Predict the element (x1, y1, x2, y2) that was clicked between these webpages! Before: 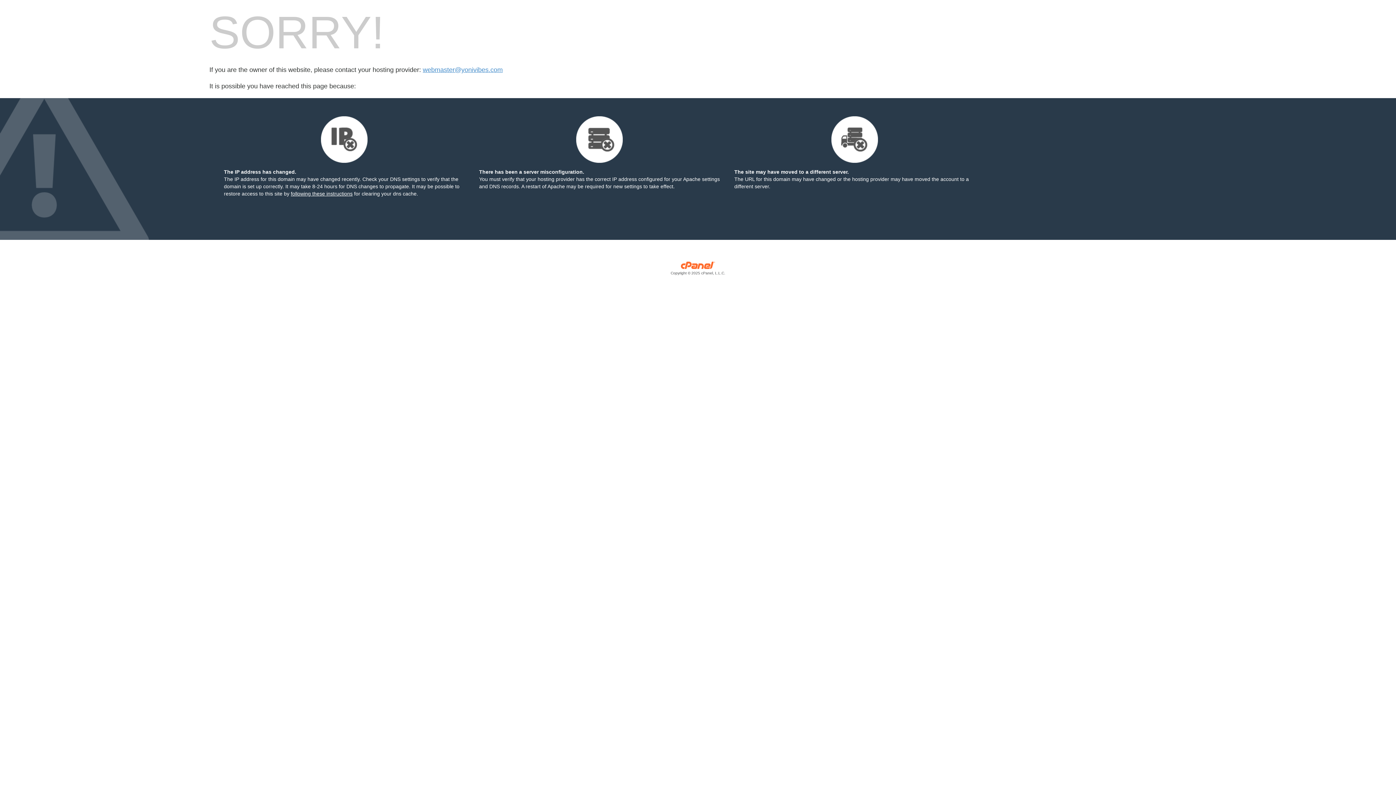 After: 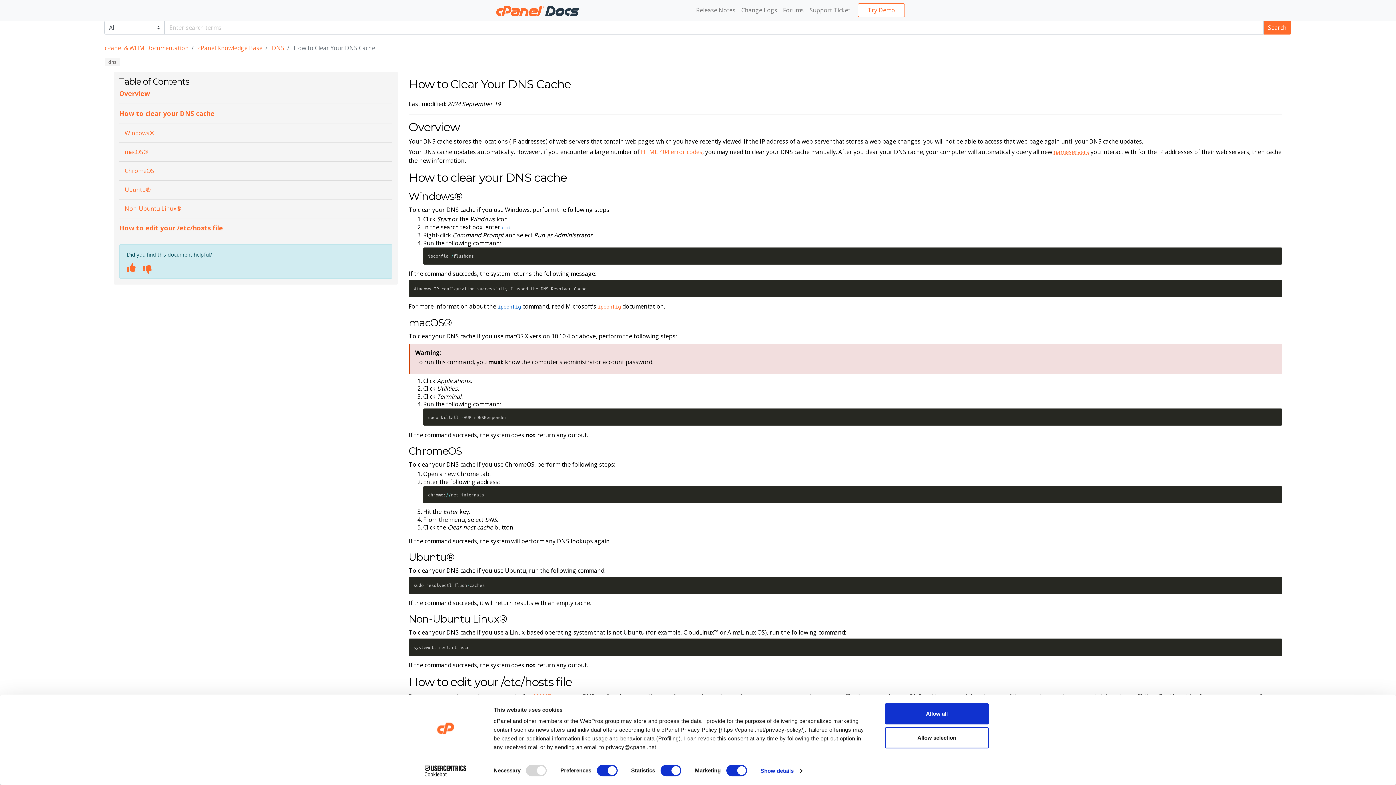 Action: bbox: (290, 190, 352, 196) label: following these instructions